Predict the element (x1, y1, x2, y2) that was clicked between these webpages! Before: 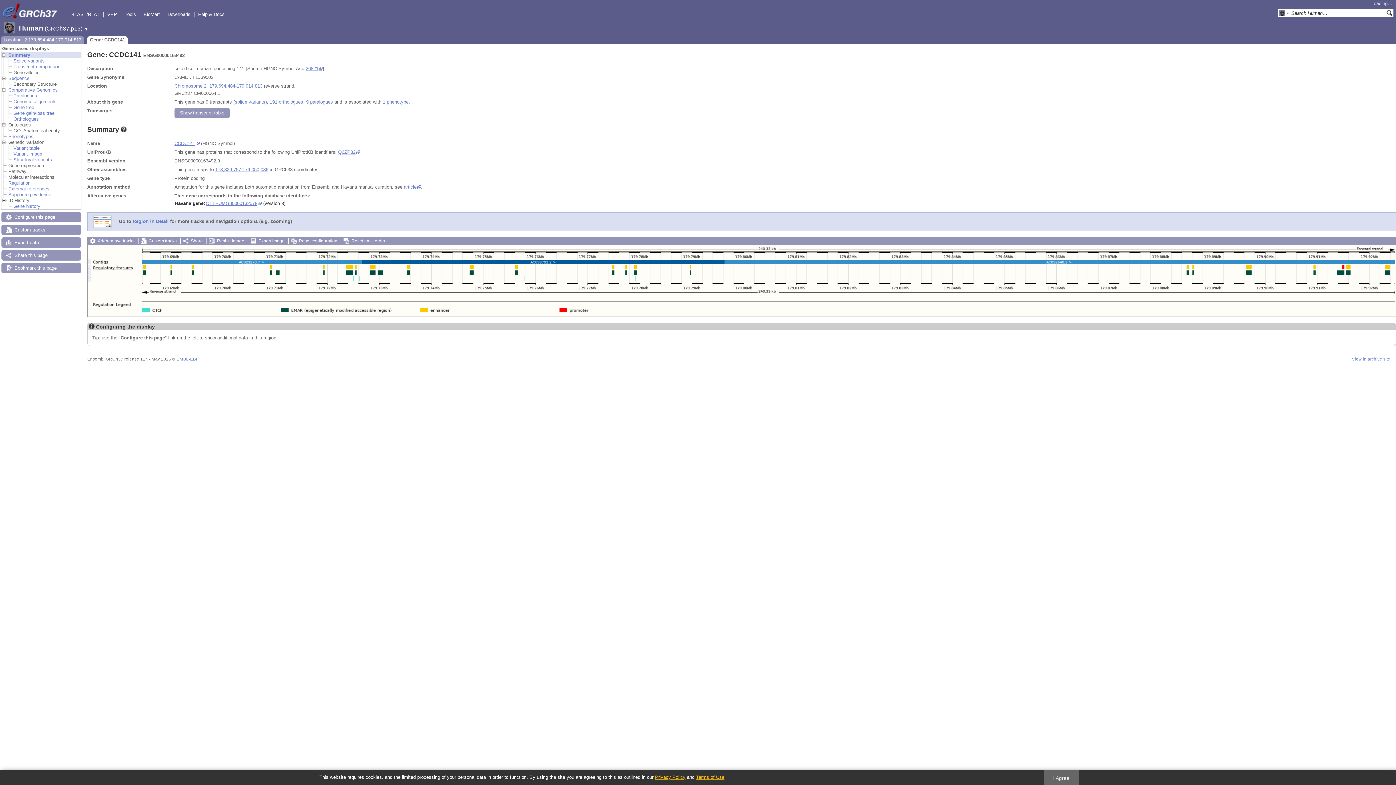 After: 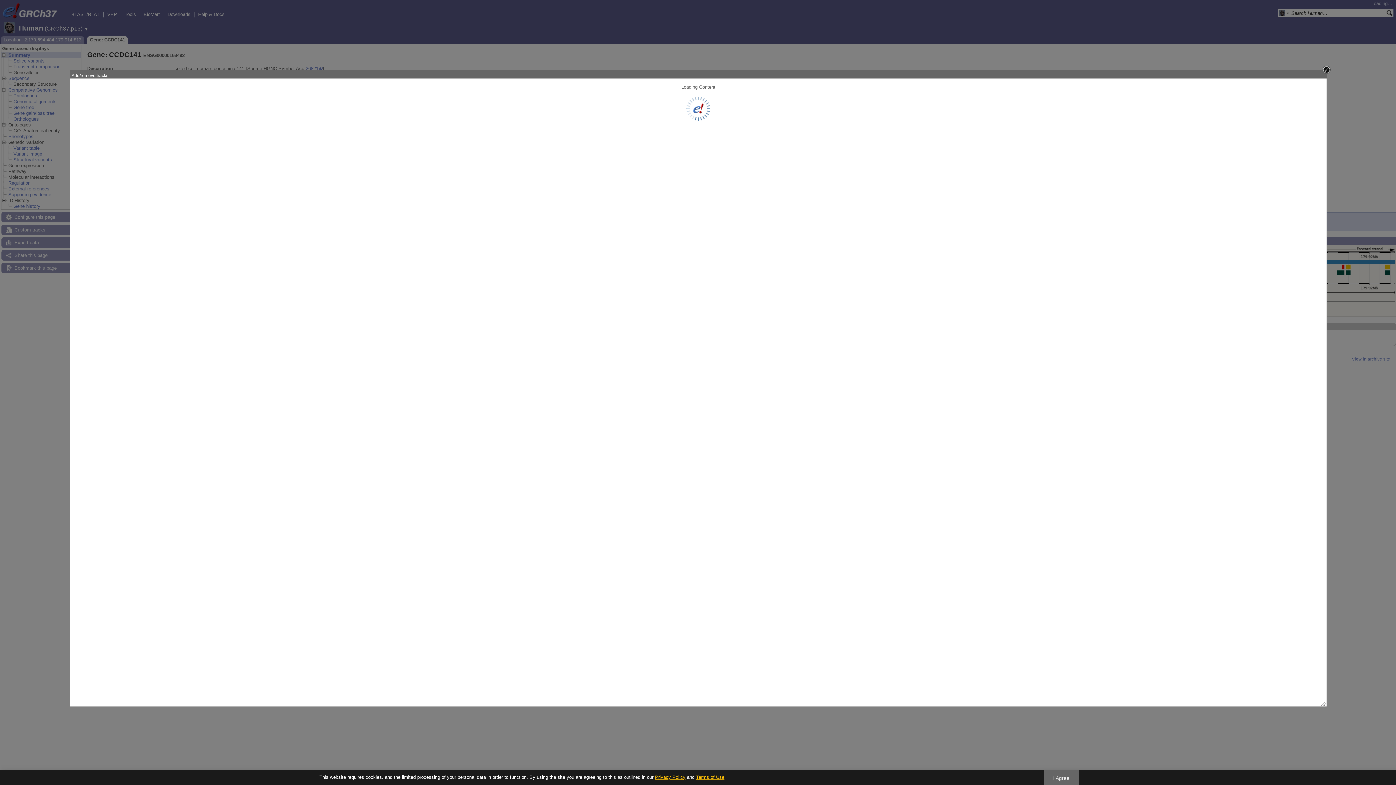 Action: label: Add/remove tracks bbox: (87, 238, 138, 244)